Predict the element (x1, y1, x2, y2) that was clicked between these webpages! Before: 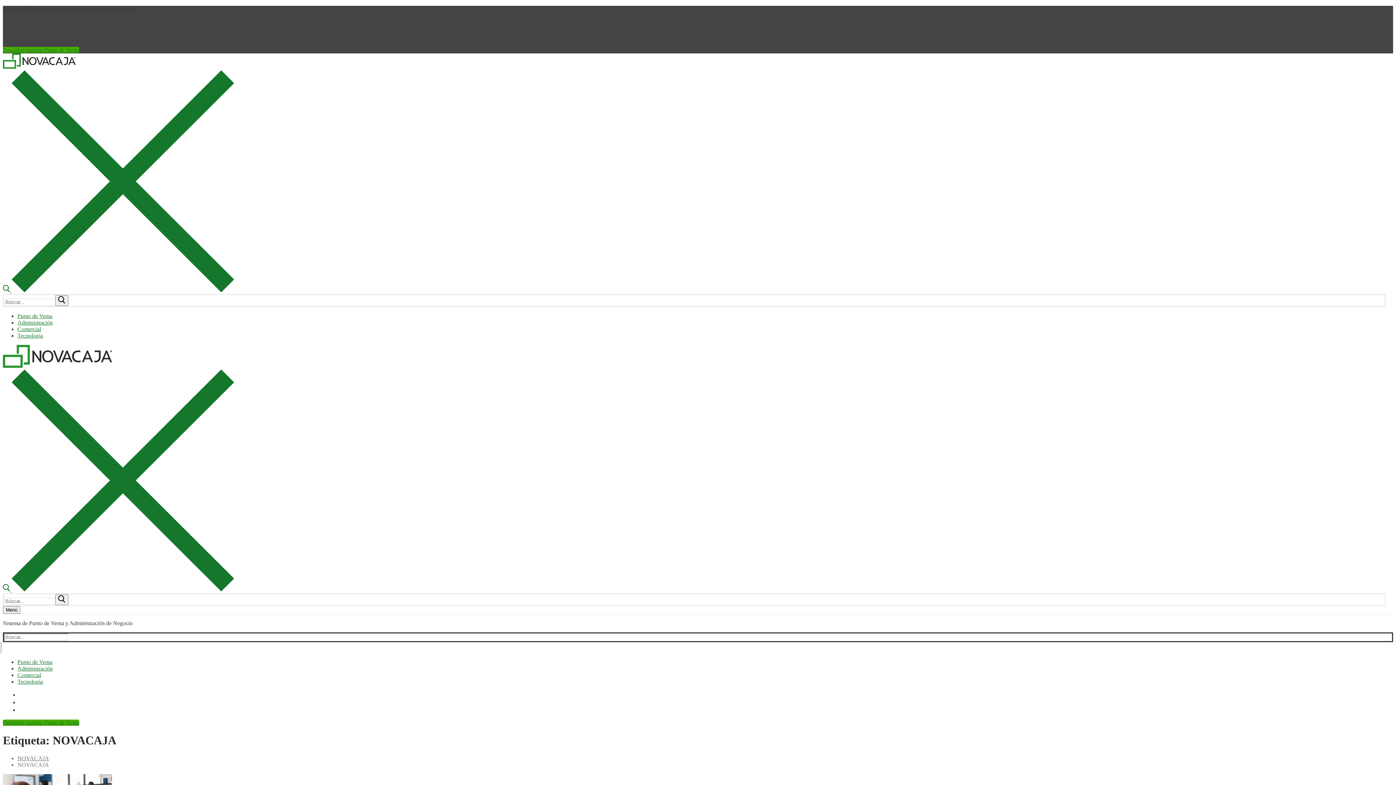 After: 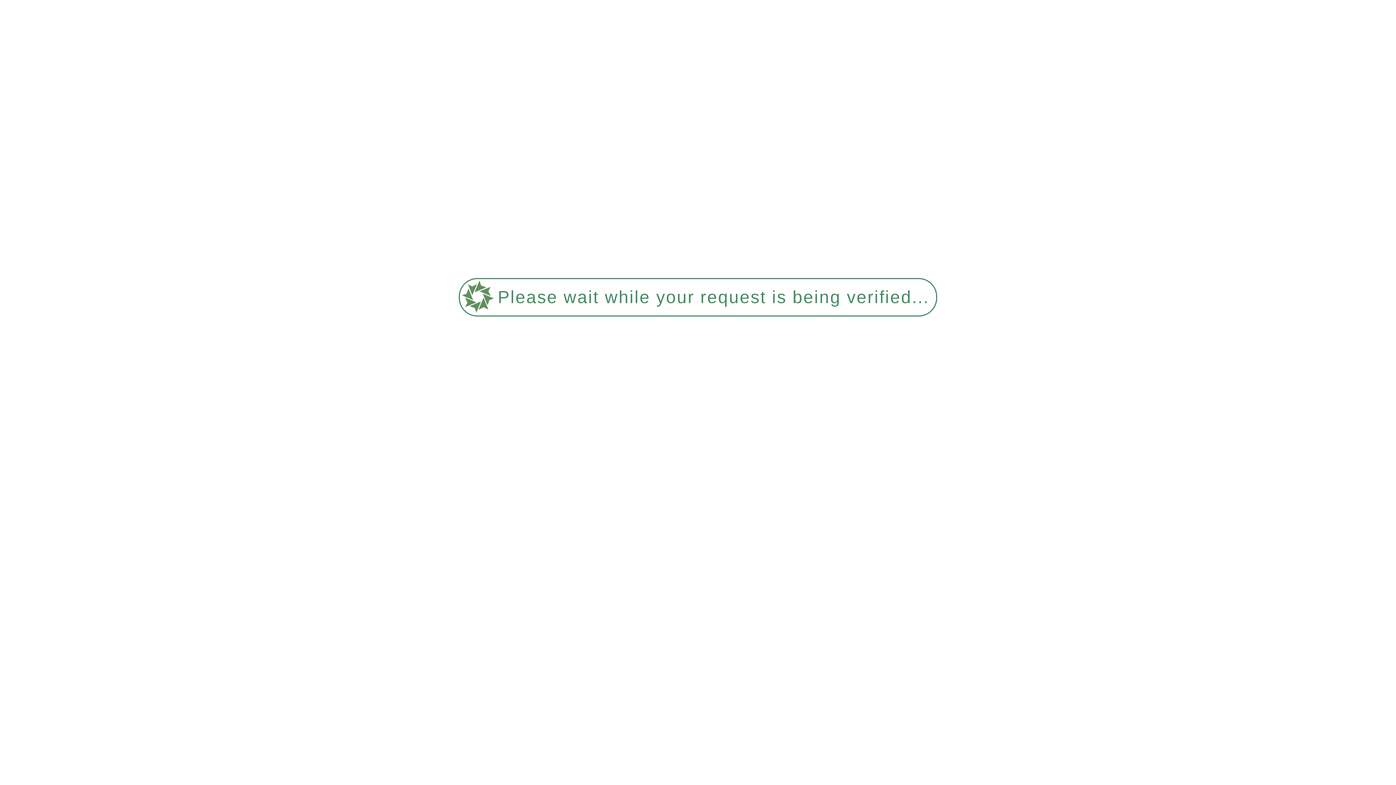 Action: bbox: (2, 63, 75, 69)